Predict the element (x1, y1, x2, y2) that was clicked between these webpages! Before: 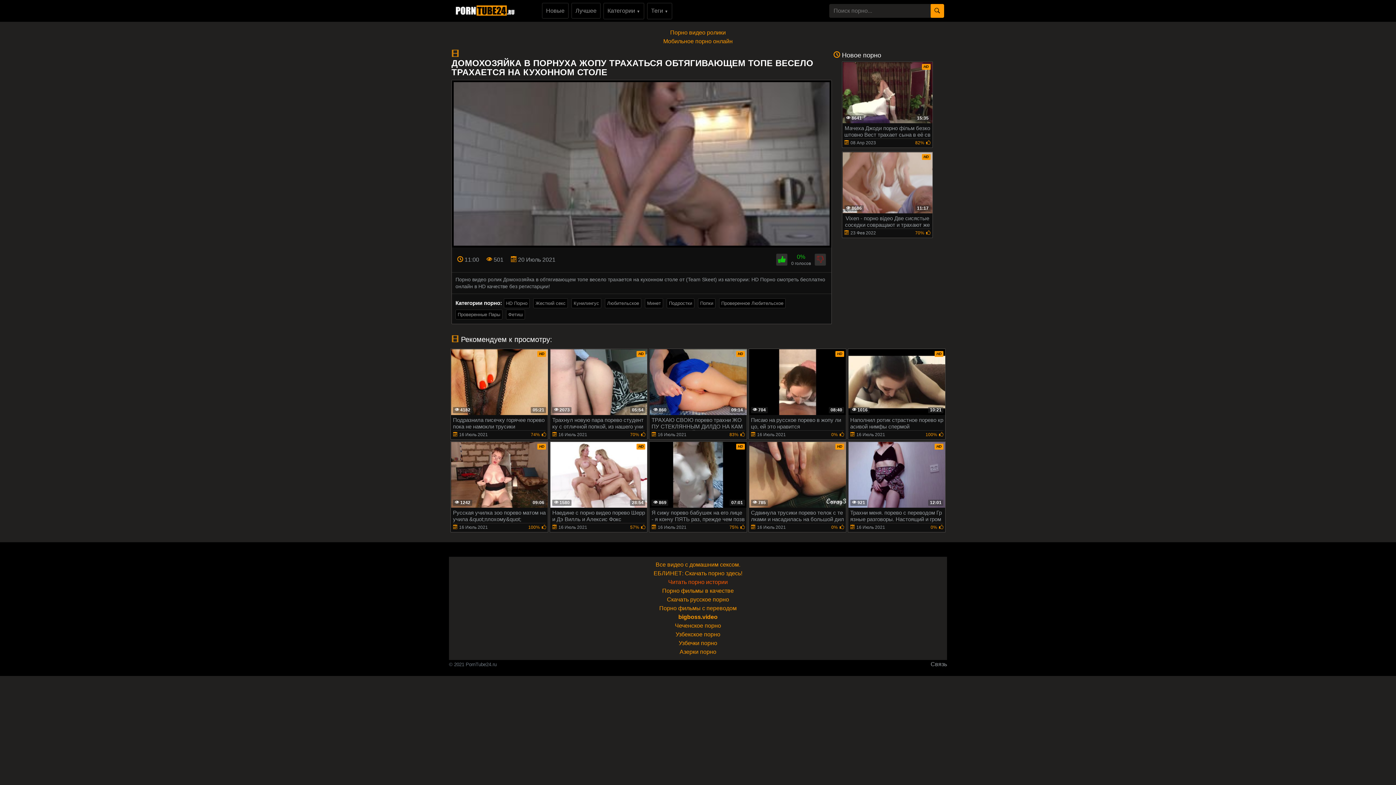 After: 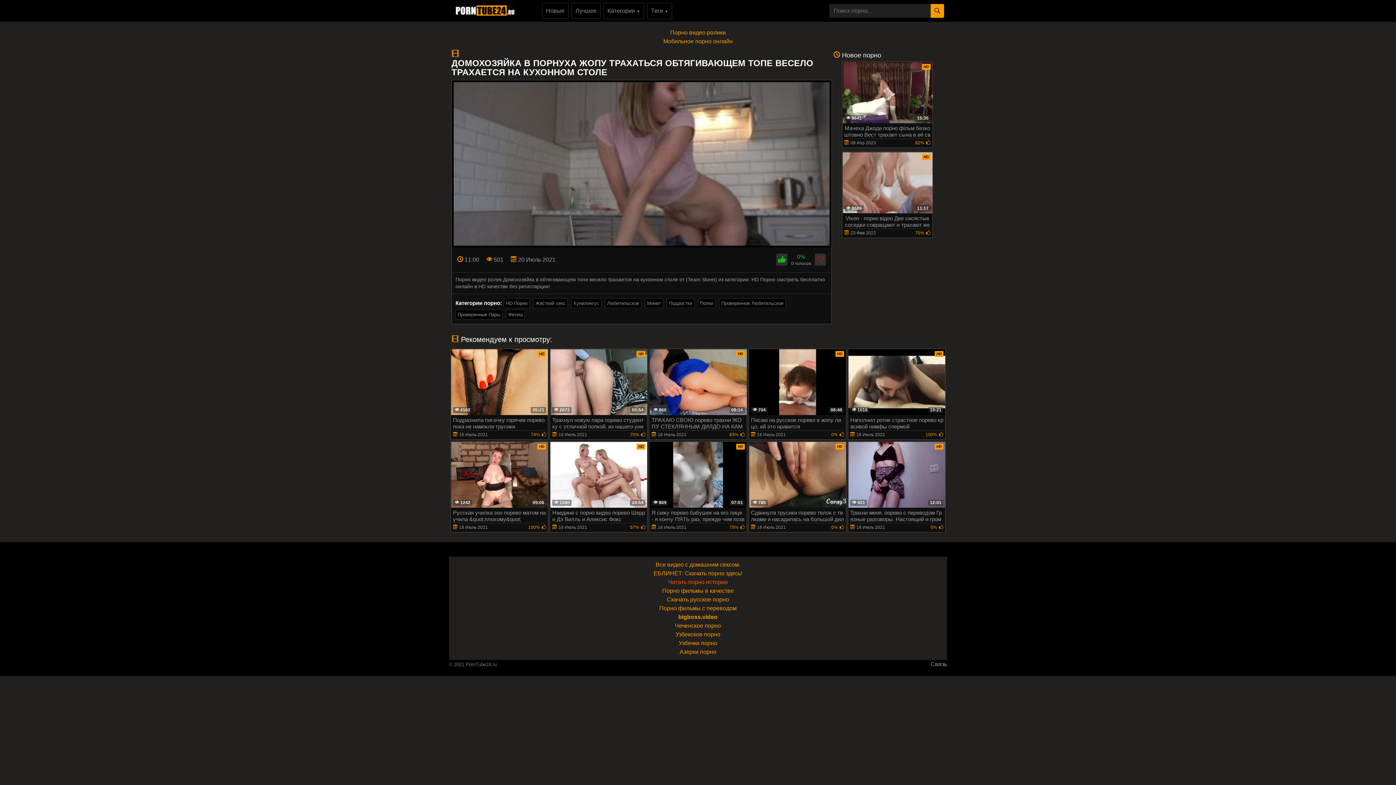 Action: bbox: (678, 614, 717, 620) label: bigboss.video